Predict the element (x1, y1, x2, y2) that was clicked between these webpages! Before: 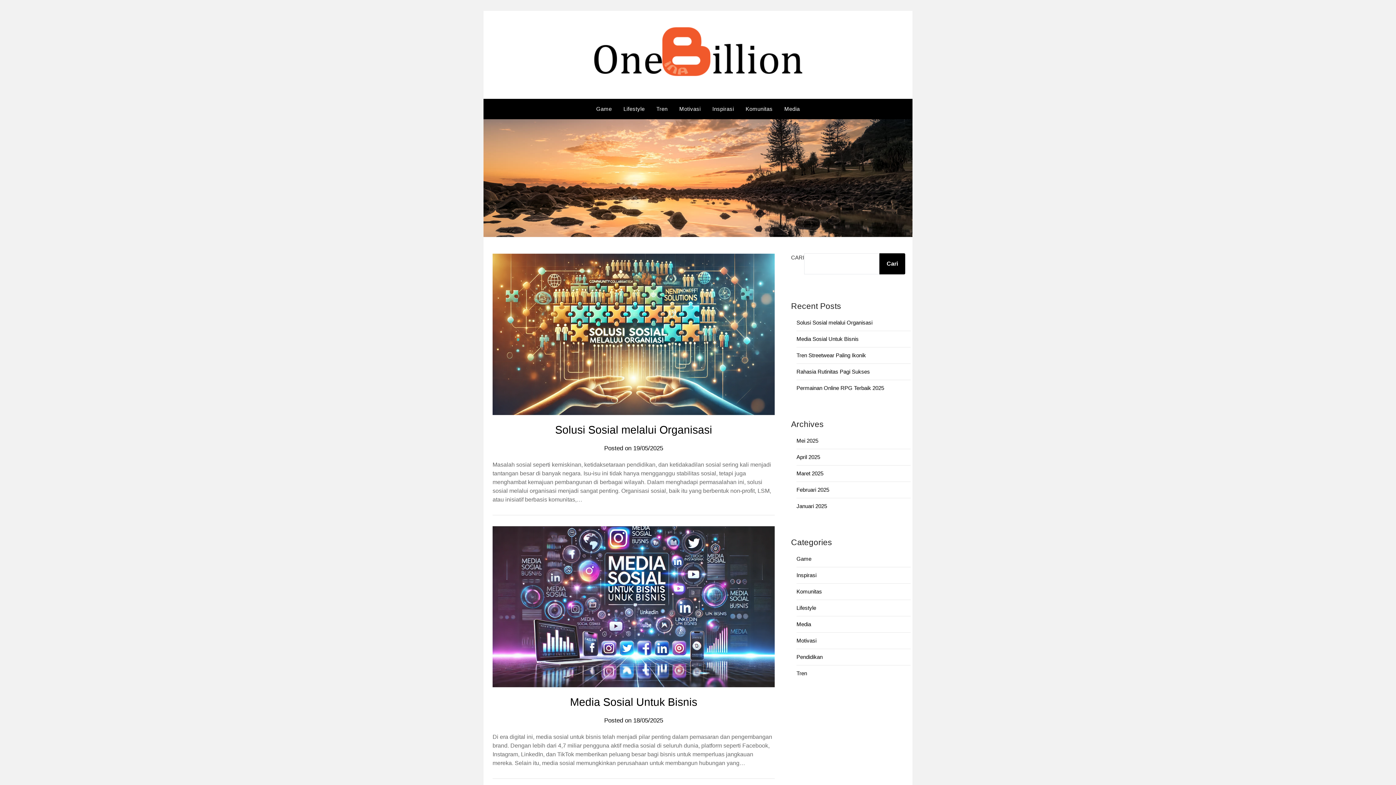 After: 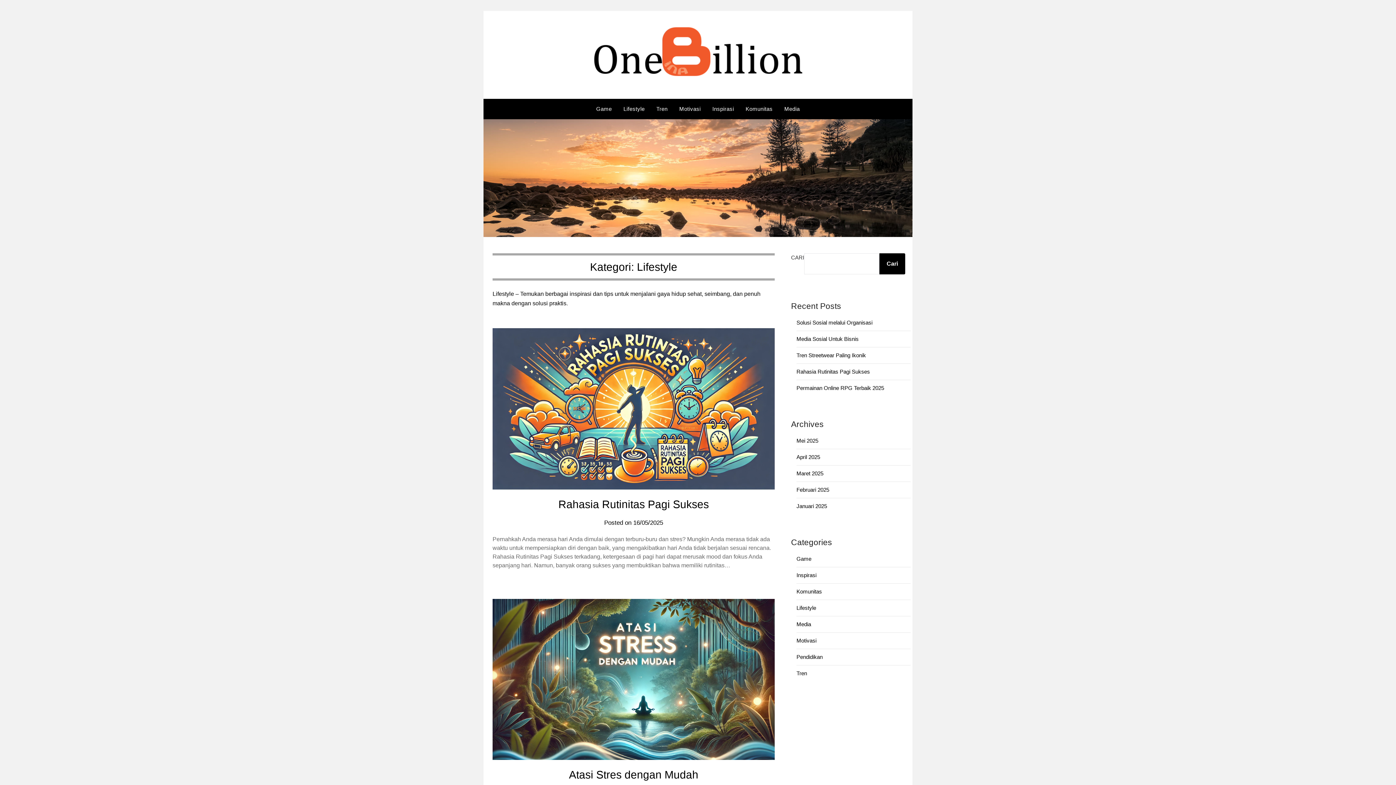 Action: label: Lifestyle bbox: (617, 99, 650, 118)